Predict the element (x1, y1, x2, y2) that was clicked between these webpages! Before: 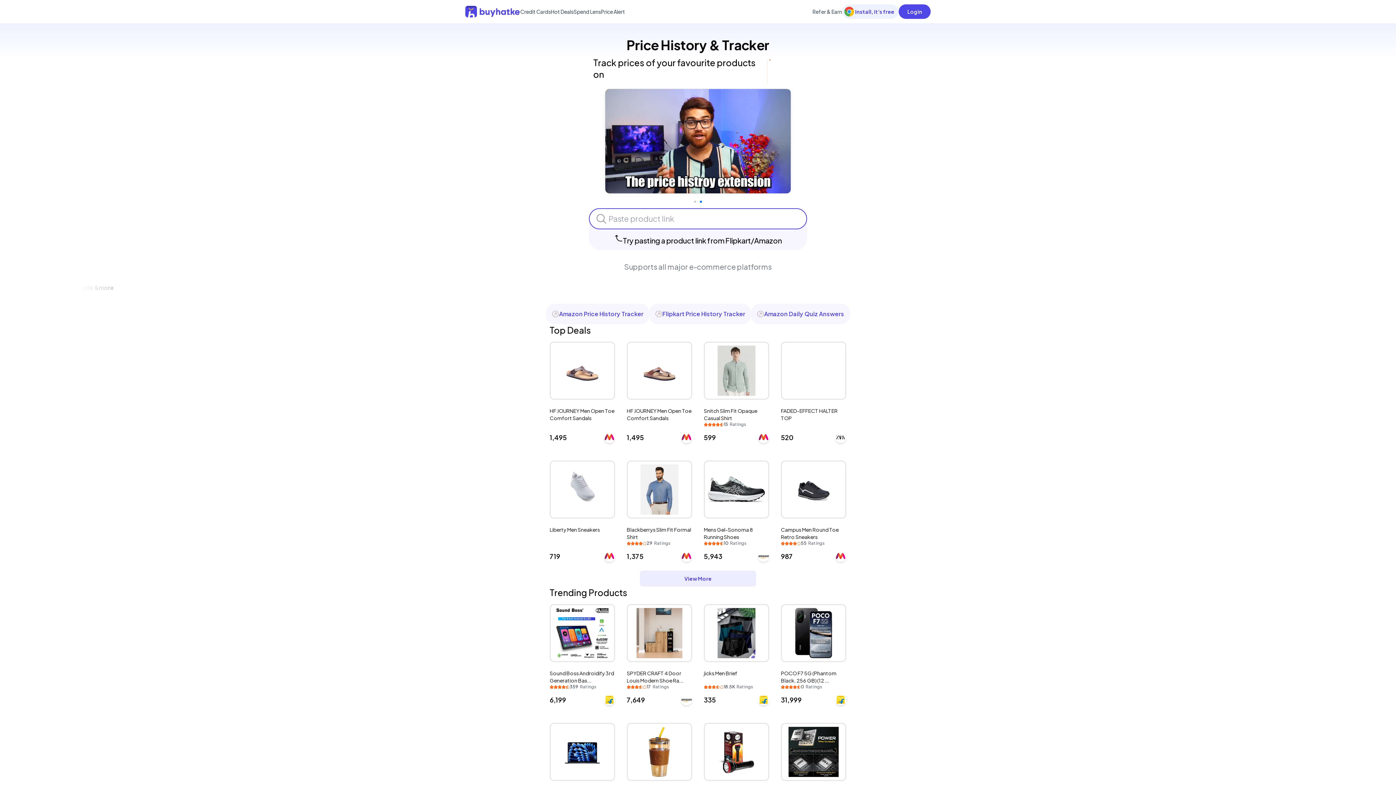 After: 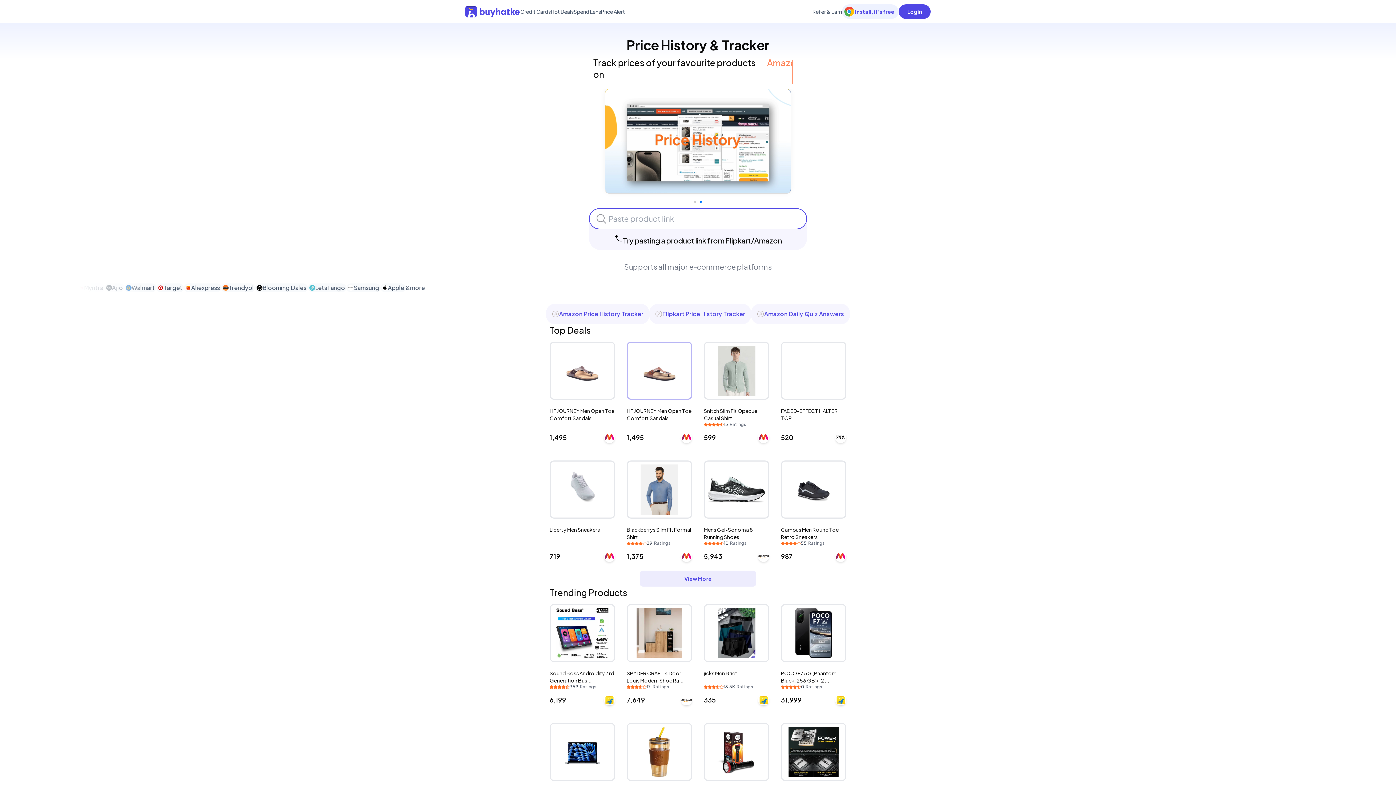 Action: label: HF JOURNEY Men Open Toe Comfort Sandals

₹1,495 bbox: (626, 330, 692, 431)